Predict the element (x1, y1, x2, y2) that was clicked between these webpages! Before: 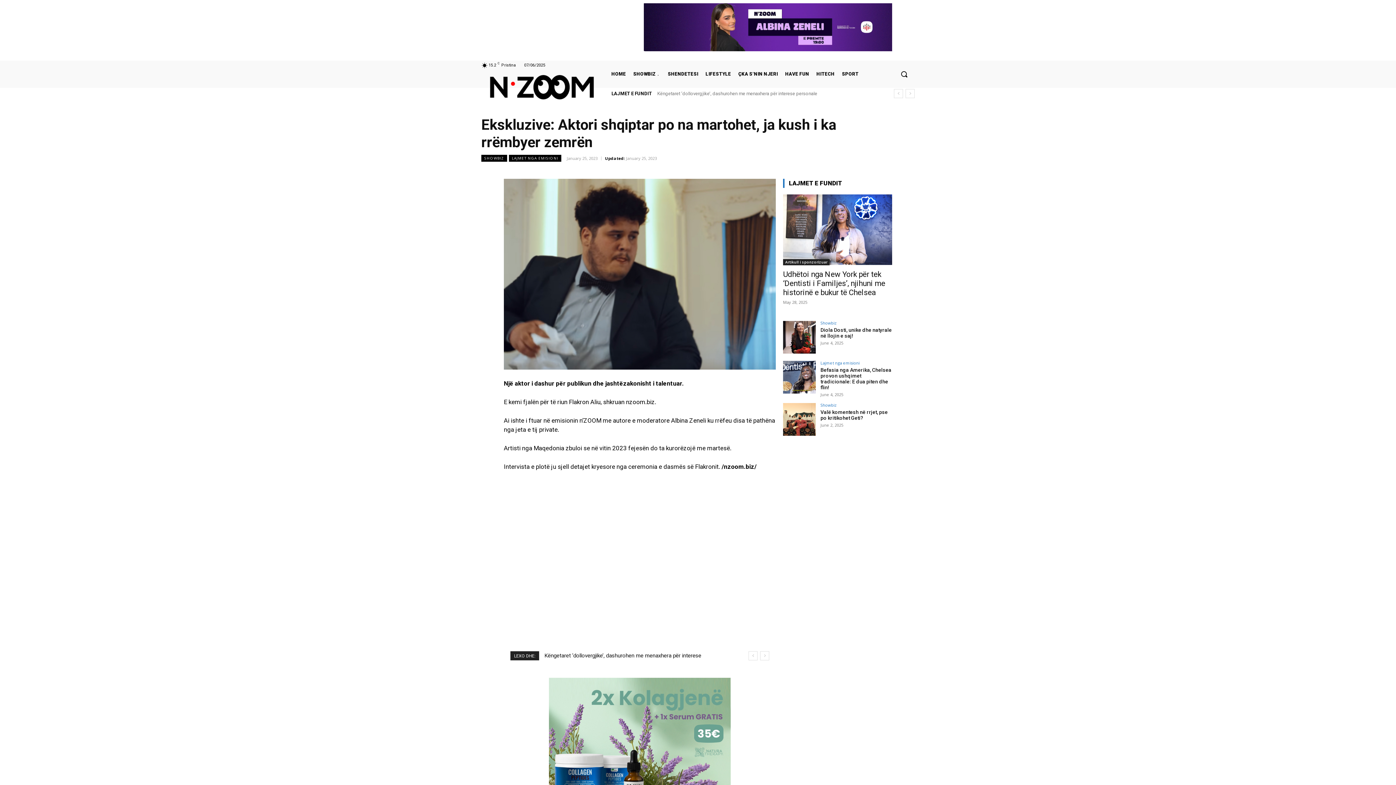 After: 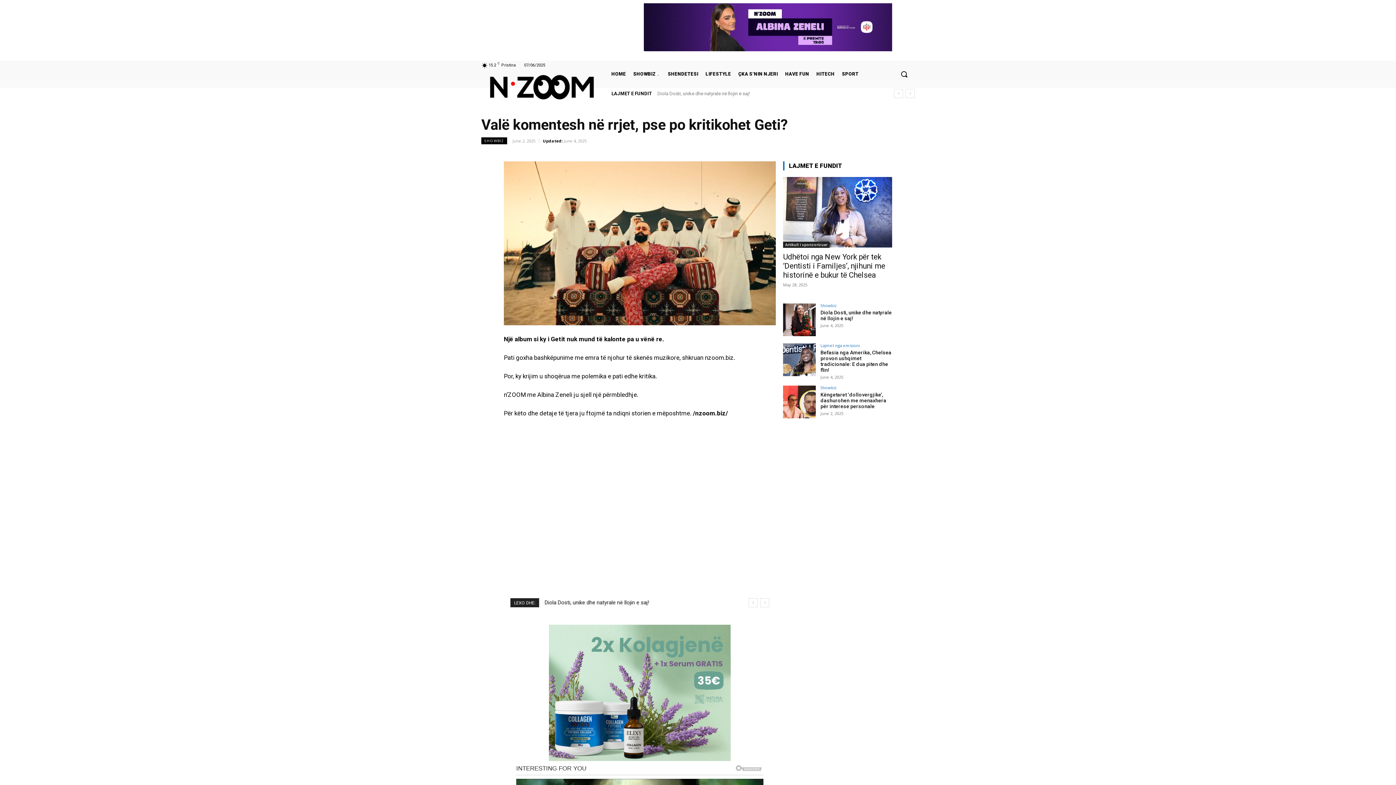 Action: bbox: (820, 409, 888, 421) label: Valë komentesh në rrjet, pse po kritikohet Geti?